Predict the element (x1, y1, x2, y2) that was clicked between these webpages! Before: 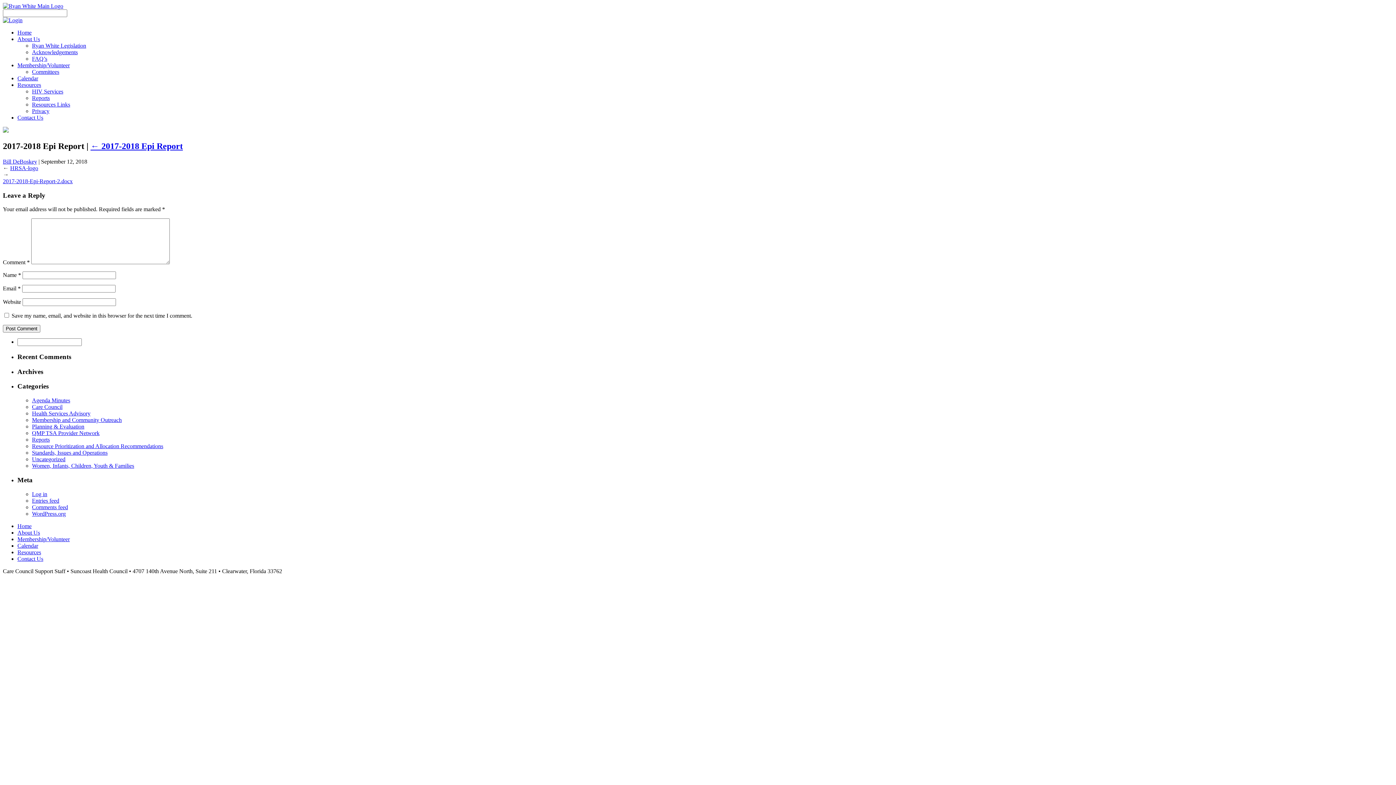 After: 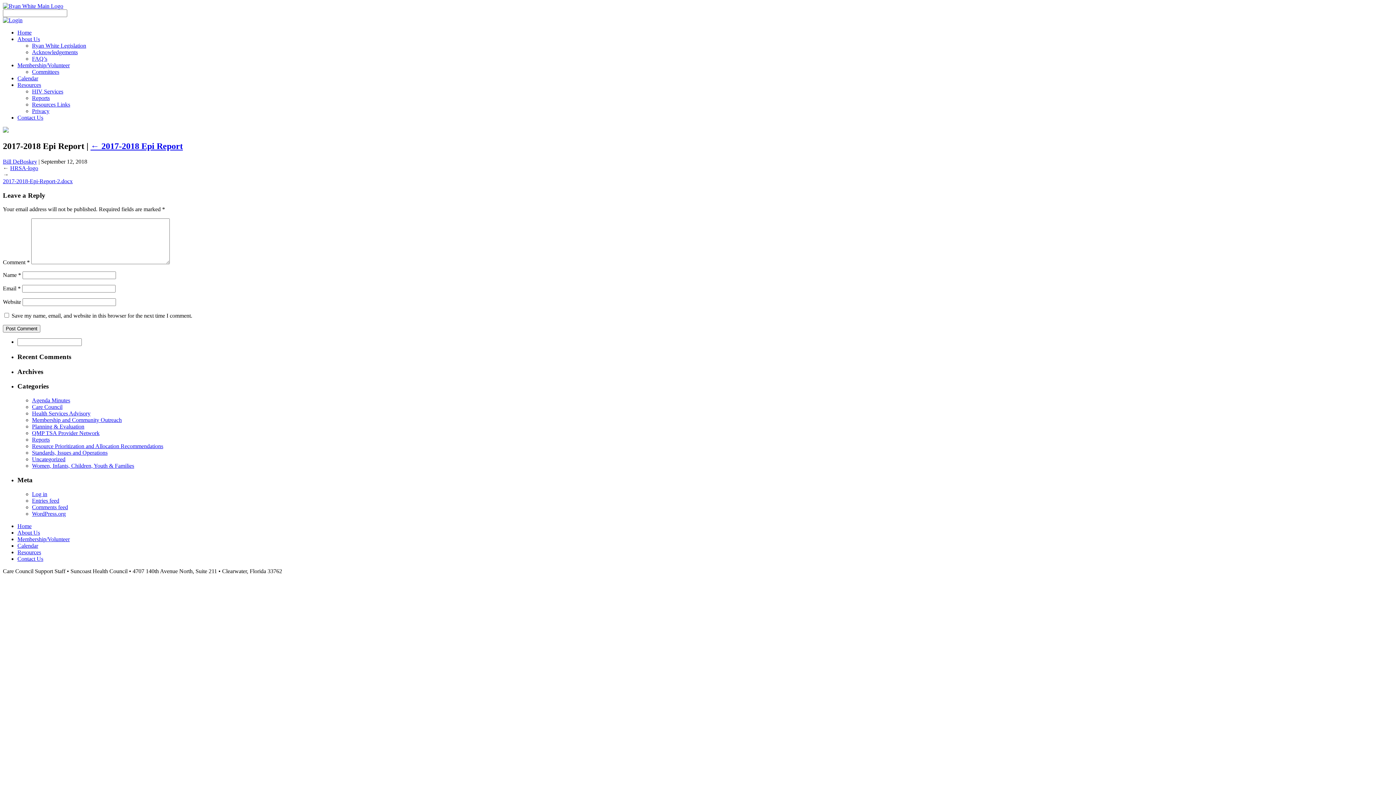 Action: label: ← 2017-2018 Epi Report bbox: (90, 141, 182, 150)